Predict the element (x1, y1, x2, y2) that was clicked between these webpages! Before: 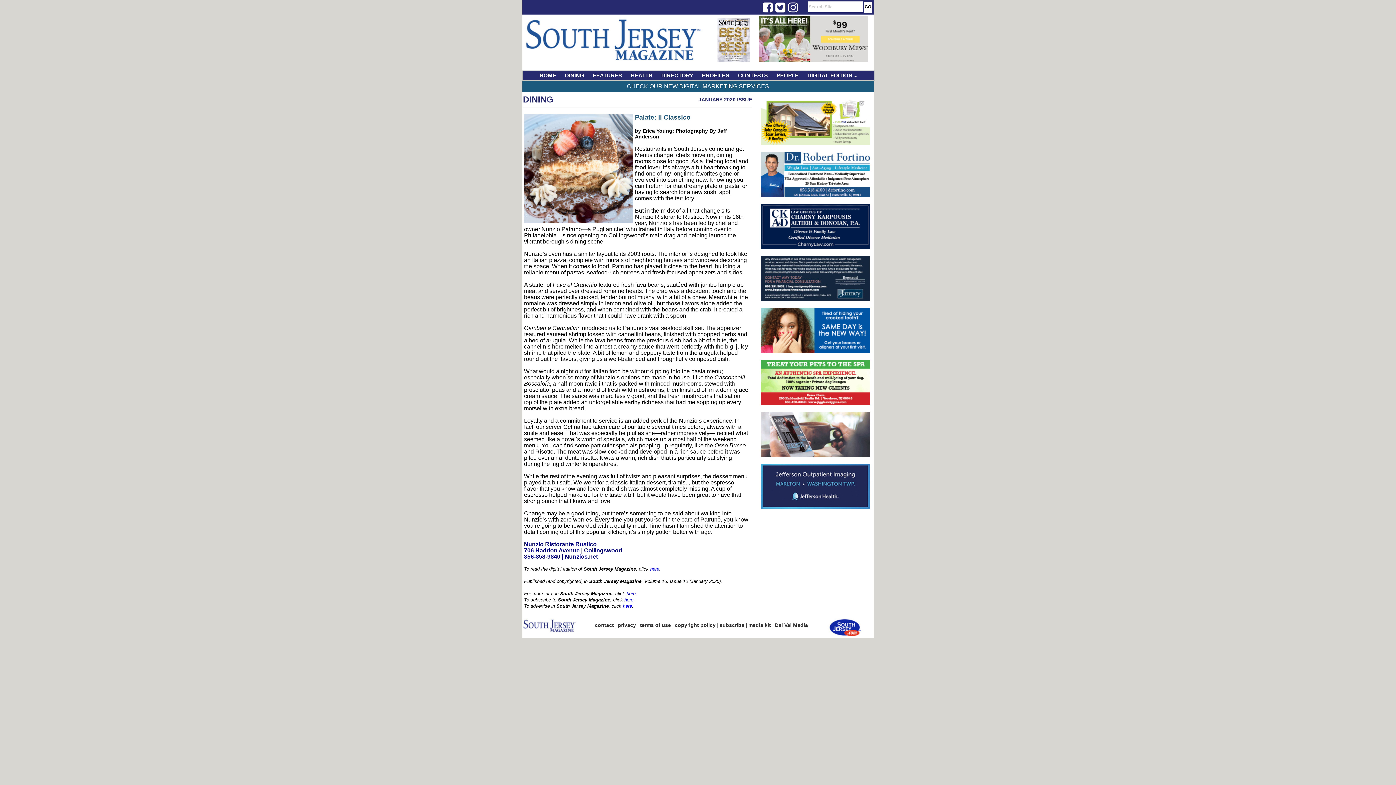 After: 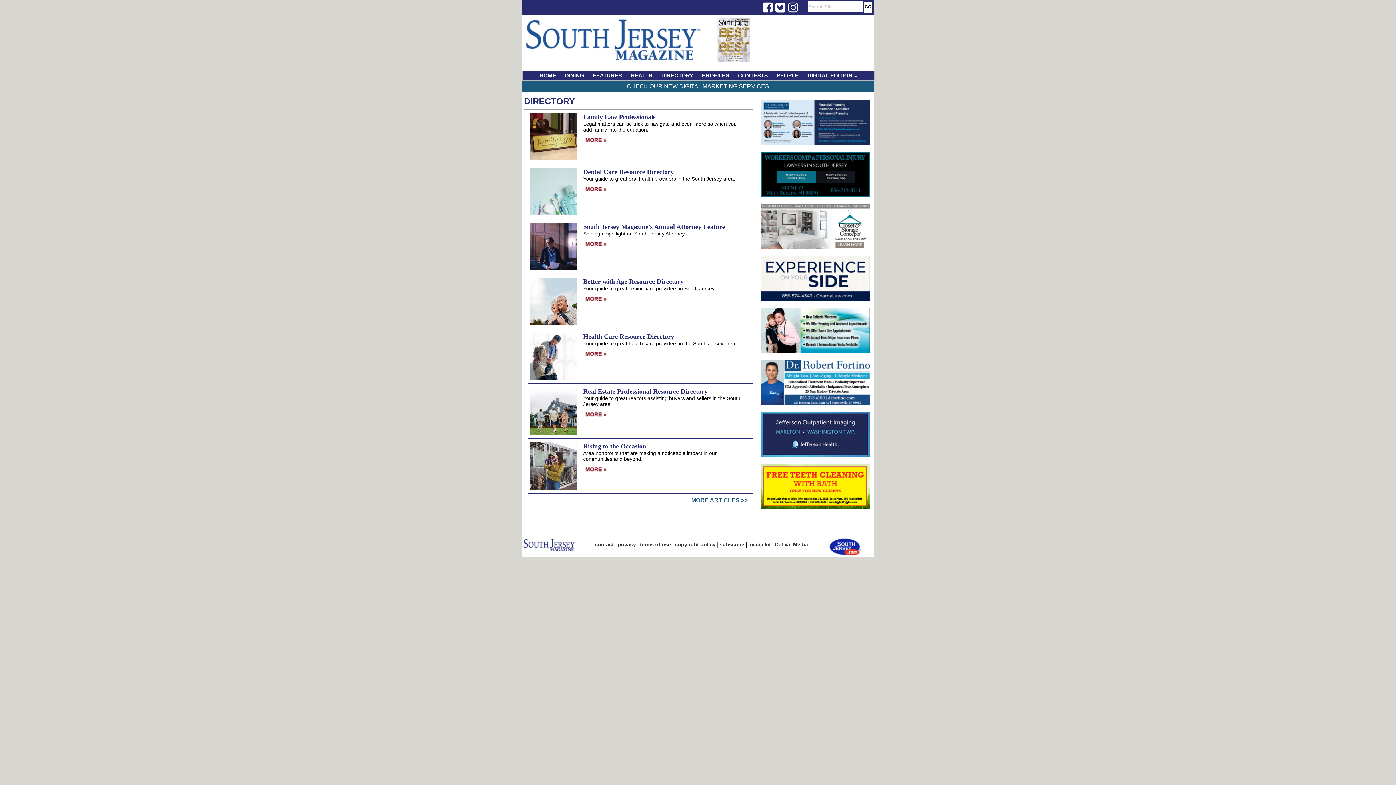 Action: label: DIRECTORY bbox: (657, 70, 697, 80)